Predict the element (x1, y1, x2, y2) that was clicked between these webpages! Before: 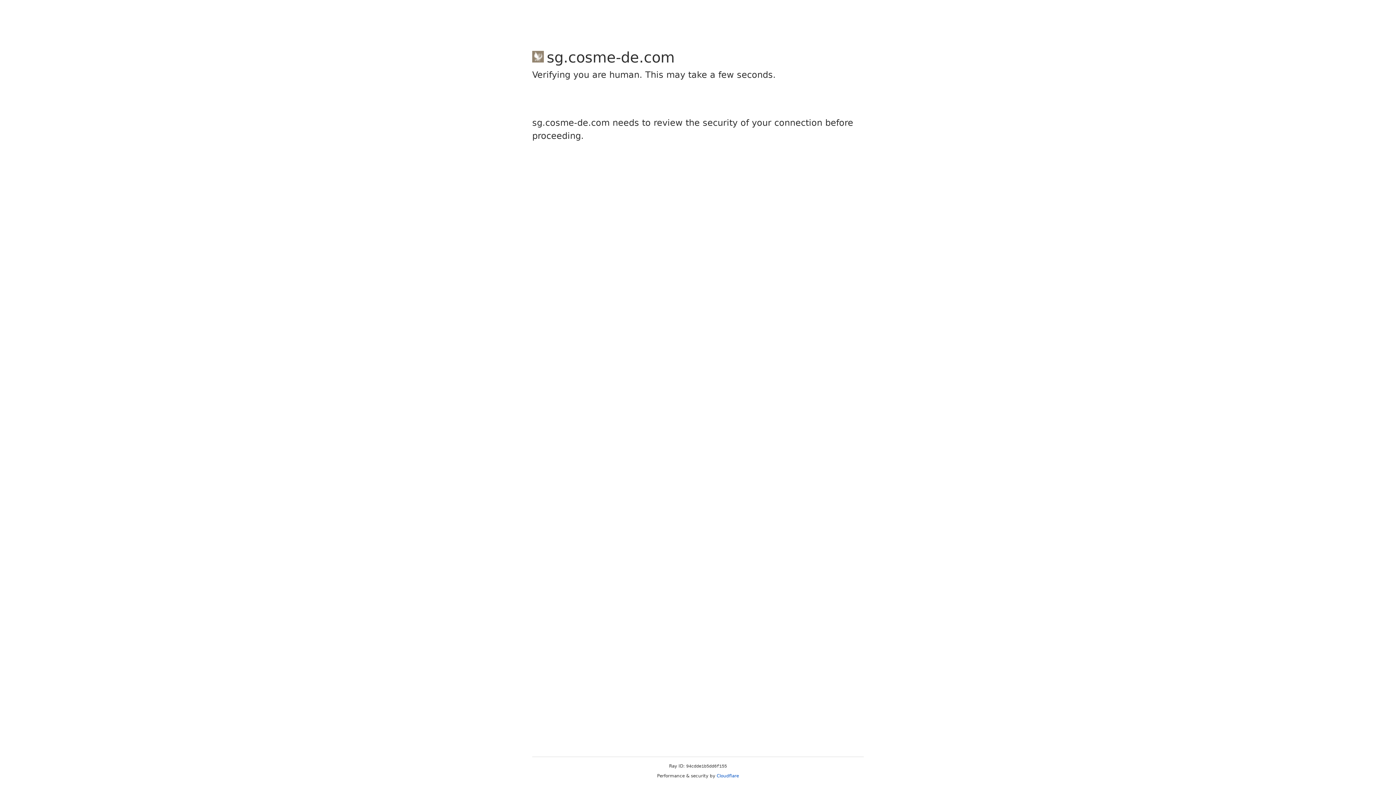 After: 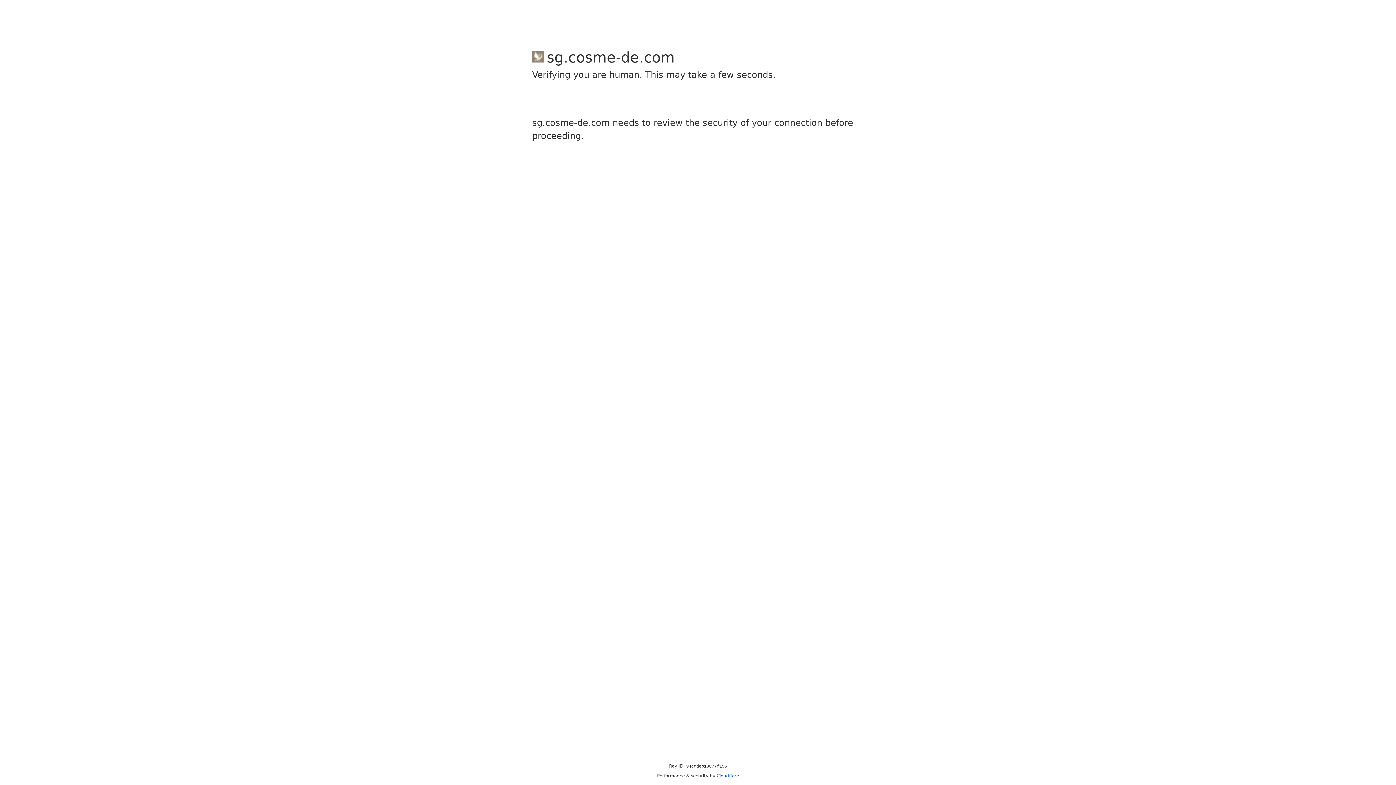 Action: label: Cloudflare bbox: (716, 773, 739, 778)